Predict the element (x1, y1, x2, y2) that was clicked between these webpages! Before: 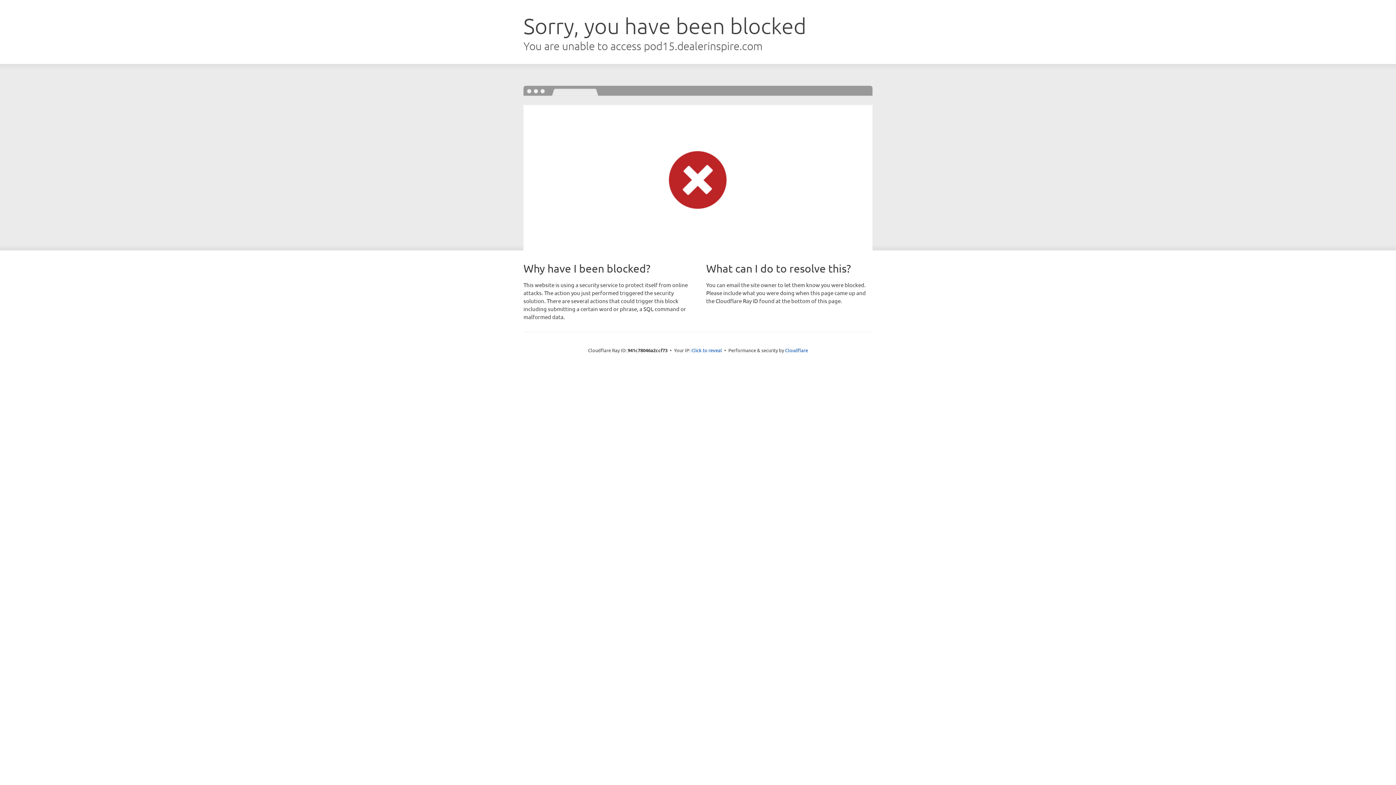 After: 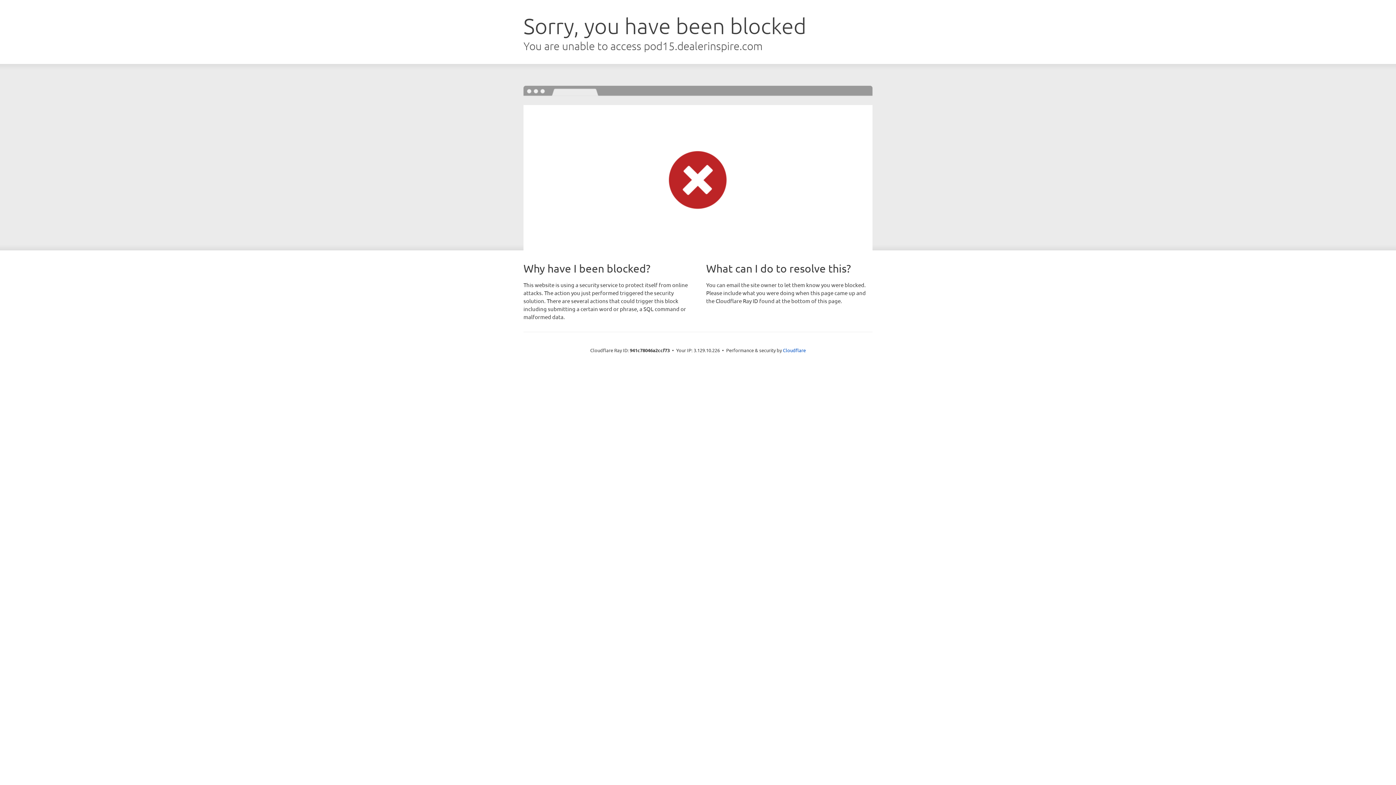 Action: label: Click to reveal bbox: (691, 346, 722, 353)